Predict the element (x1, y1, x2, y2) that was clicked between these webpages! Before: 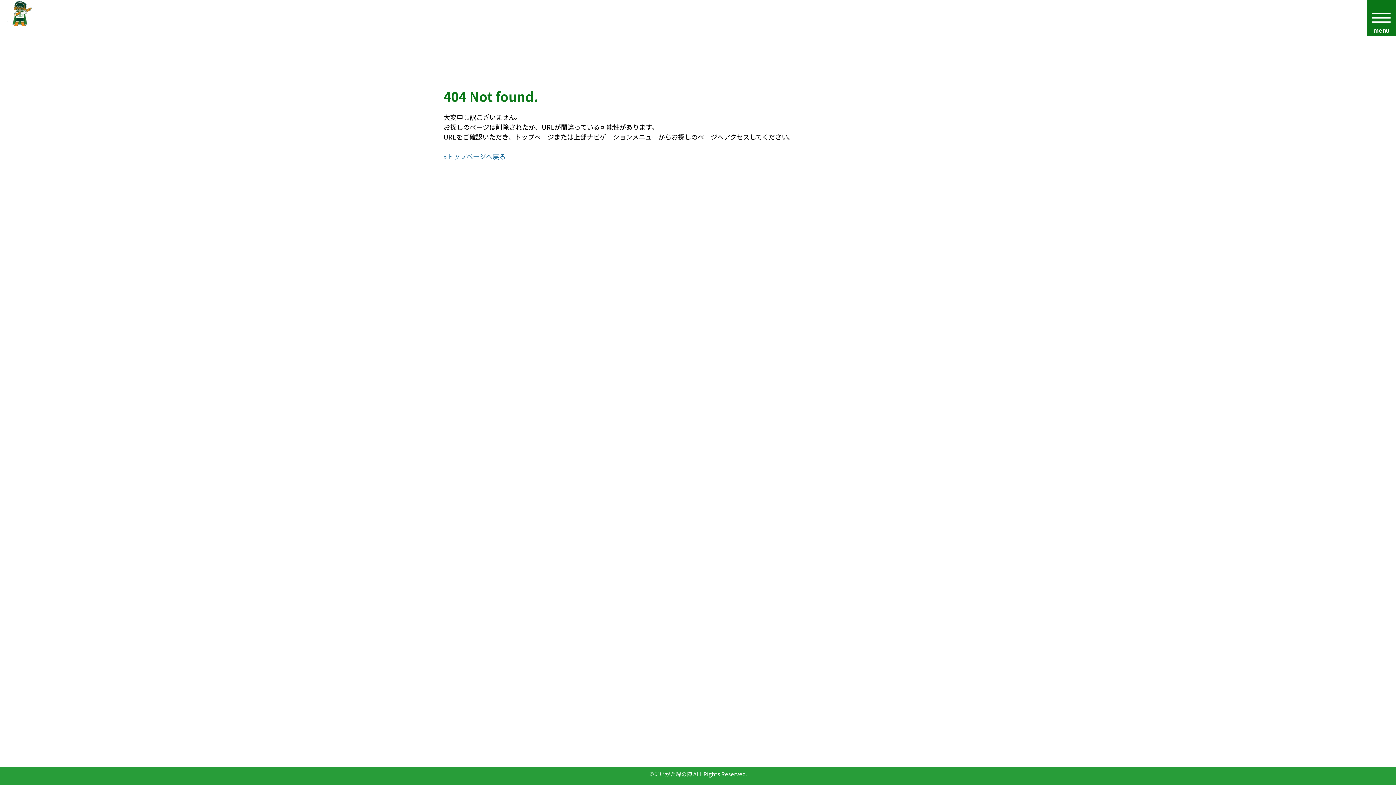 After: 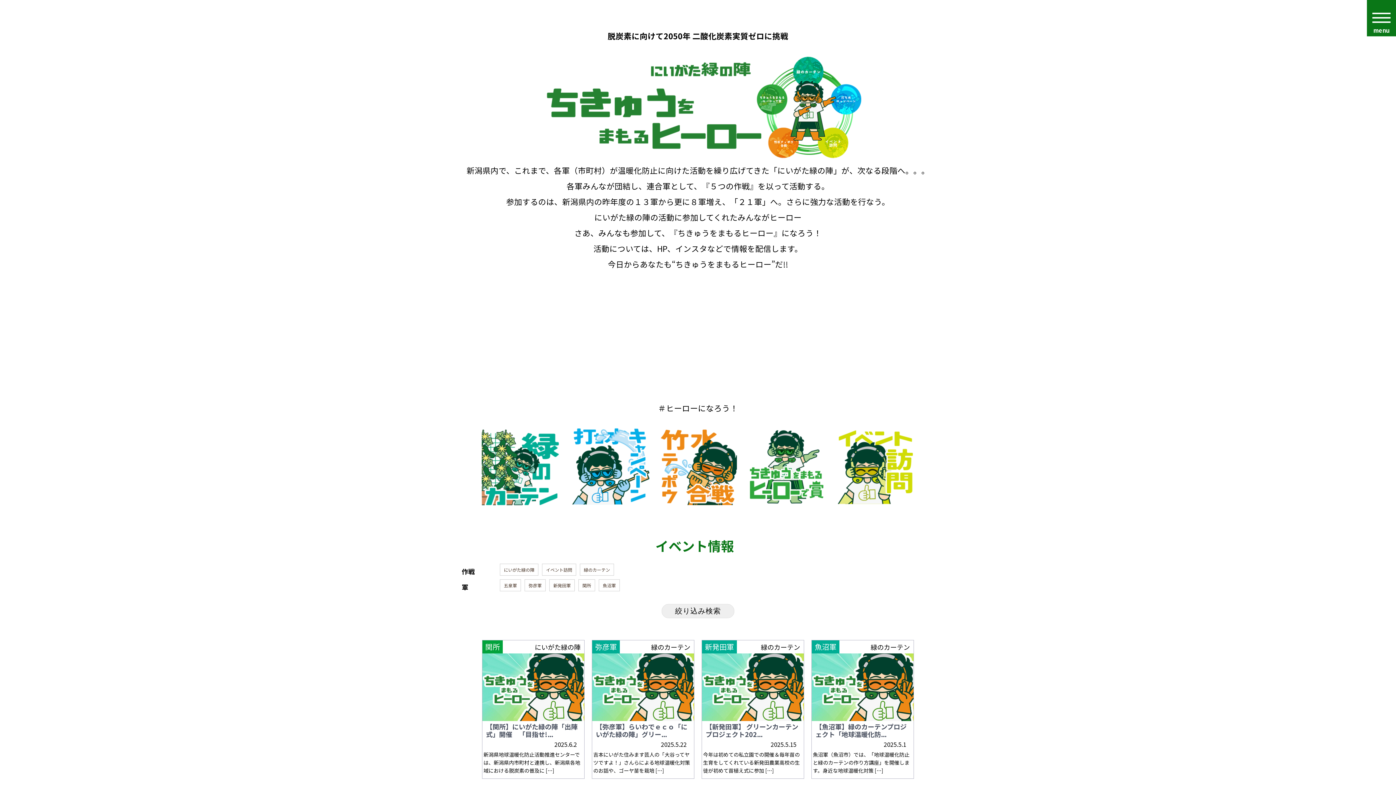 Action: bbox: (0, 20, 43, 29)